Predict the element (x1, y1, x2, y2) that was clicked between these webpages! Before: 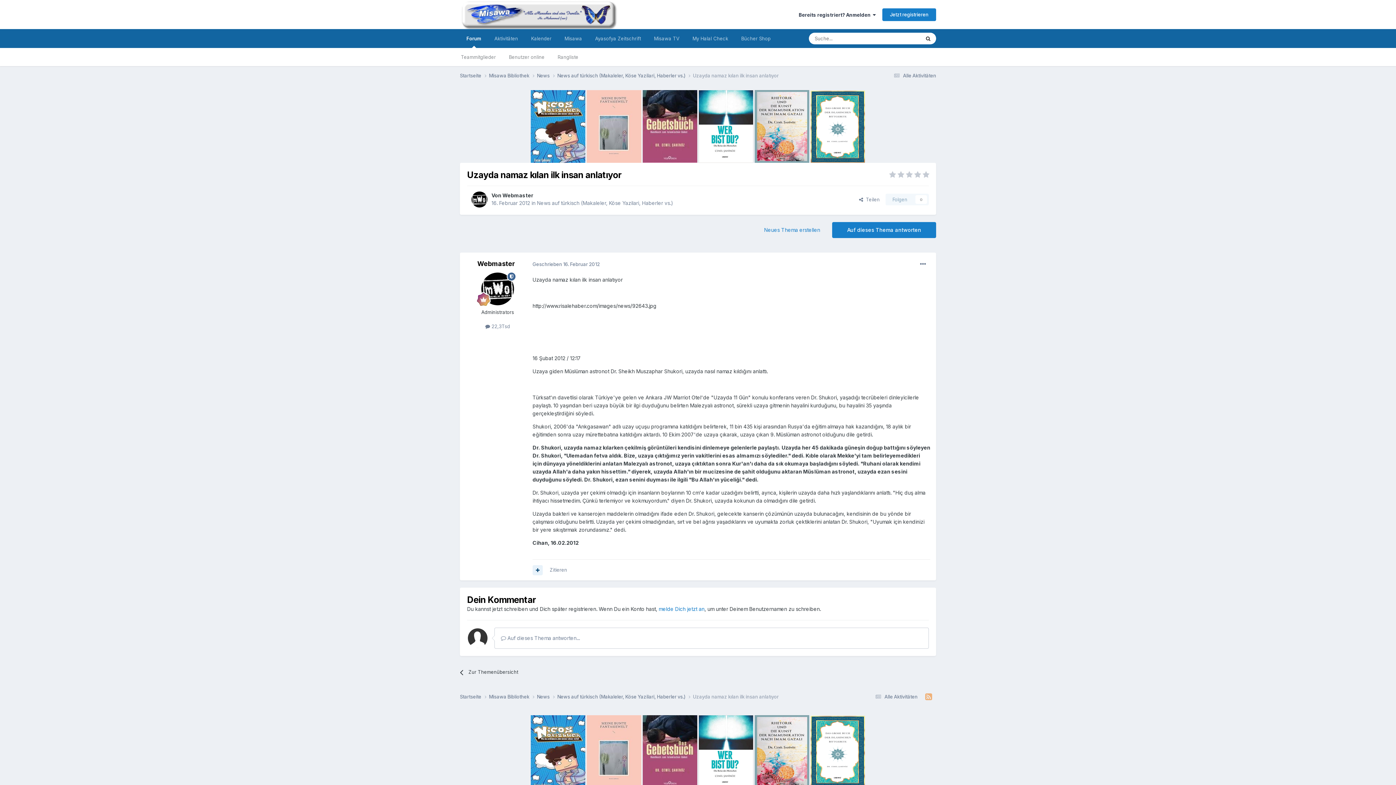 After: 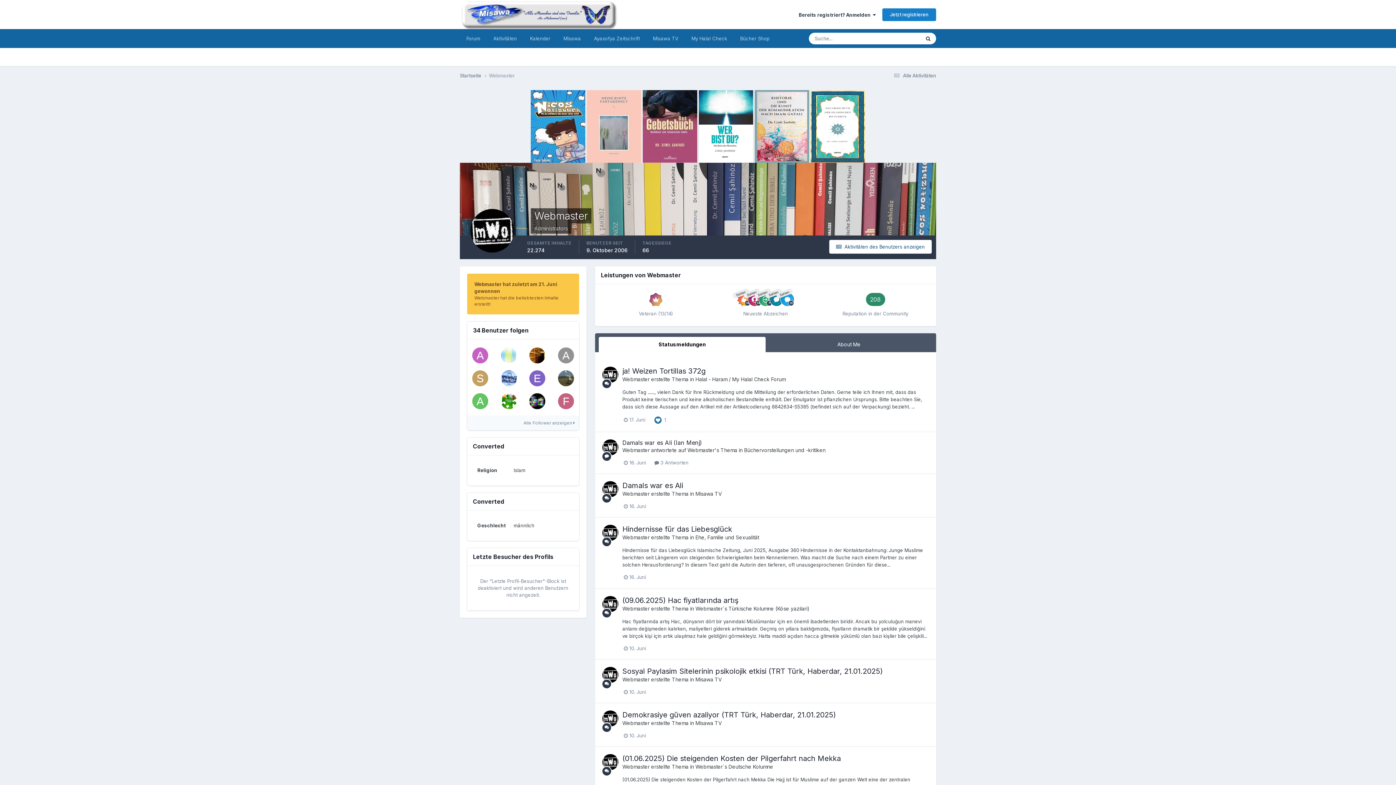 Action: bbox: (477, 260, 515, 267) label: Webmaster